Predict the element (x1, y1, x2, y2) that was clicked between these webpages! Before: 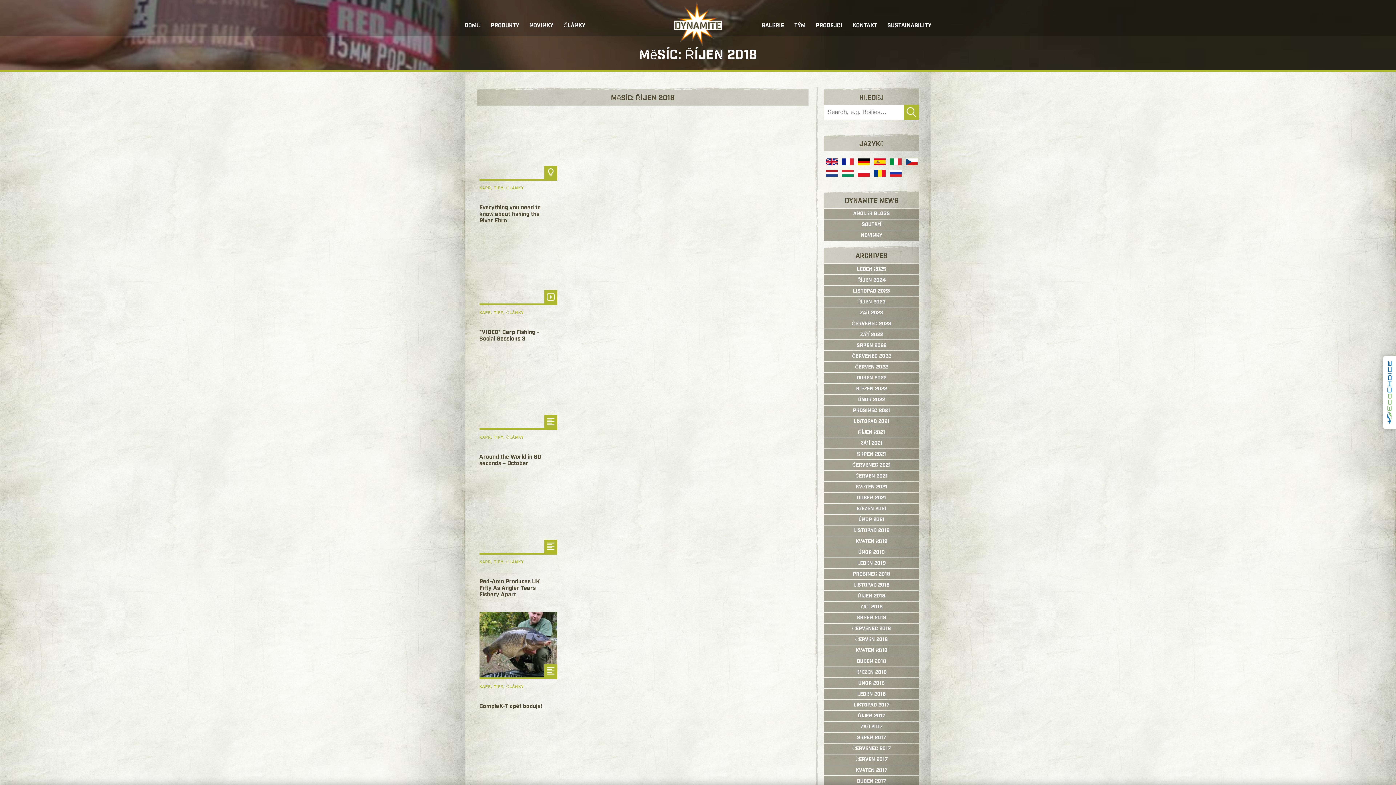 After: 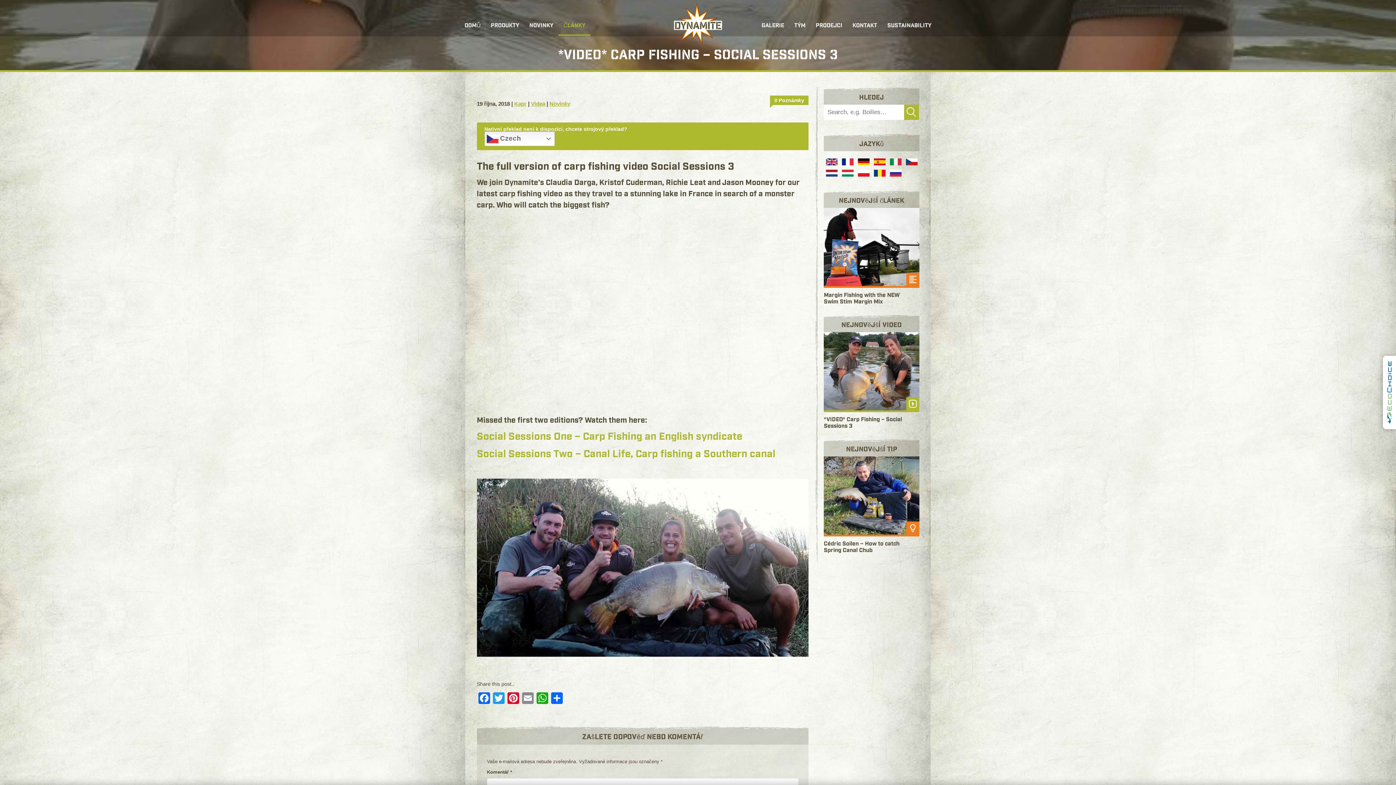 Action: bbox: (476, 235, 559, 360) label: Ukázat Clanky

Kapr, Tipy, Články

*VIDEO* Carp Fishing - Social Sessions 3